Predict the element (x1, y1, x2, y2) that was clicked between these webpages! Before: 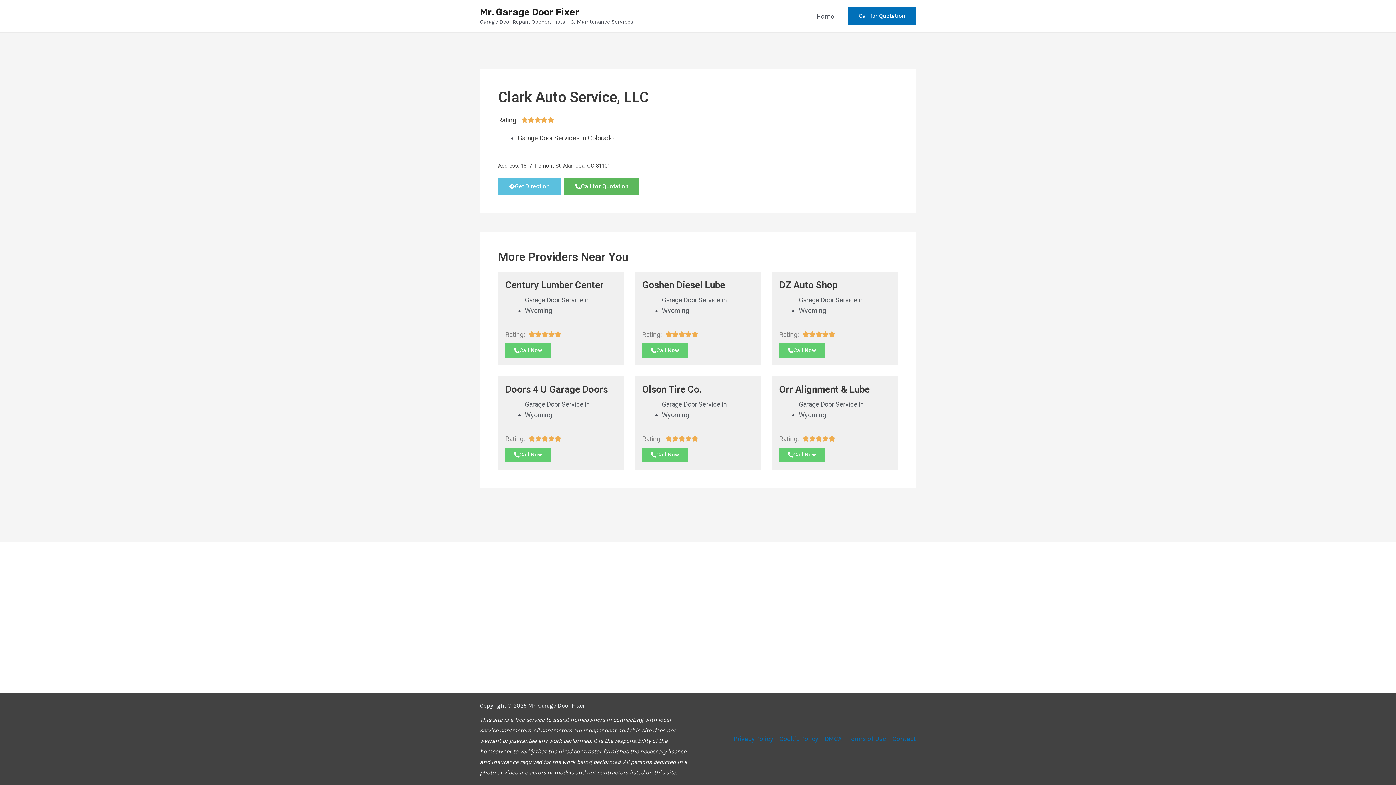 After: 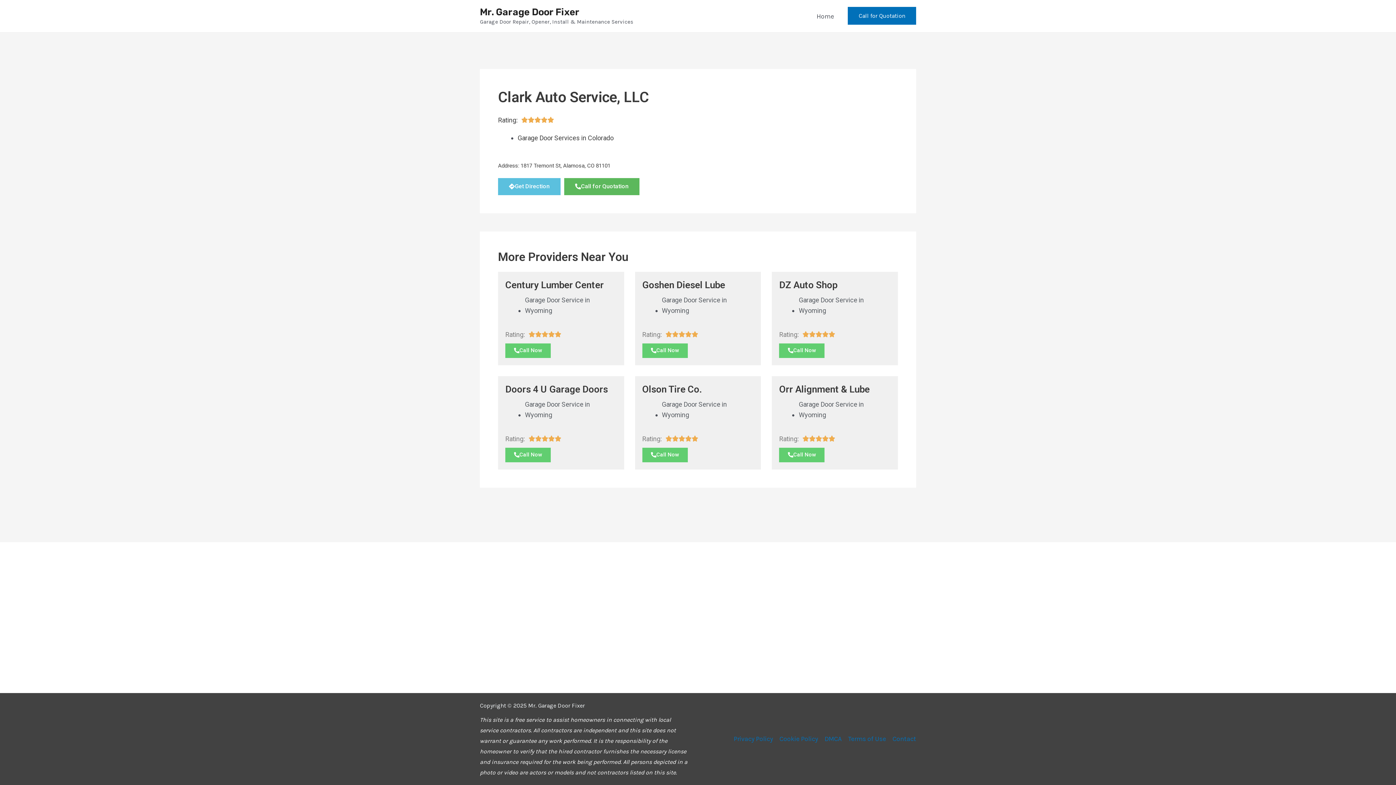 Action: bbox: (564, 178, 639, 195) label: Call for Quotation